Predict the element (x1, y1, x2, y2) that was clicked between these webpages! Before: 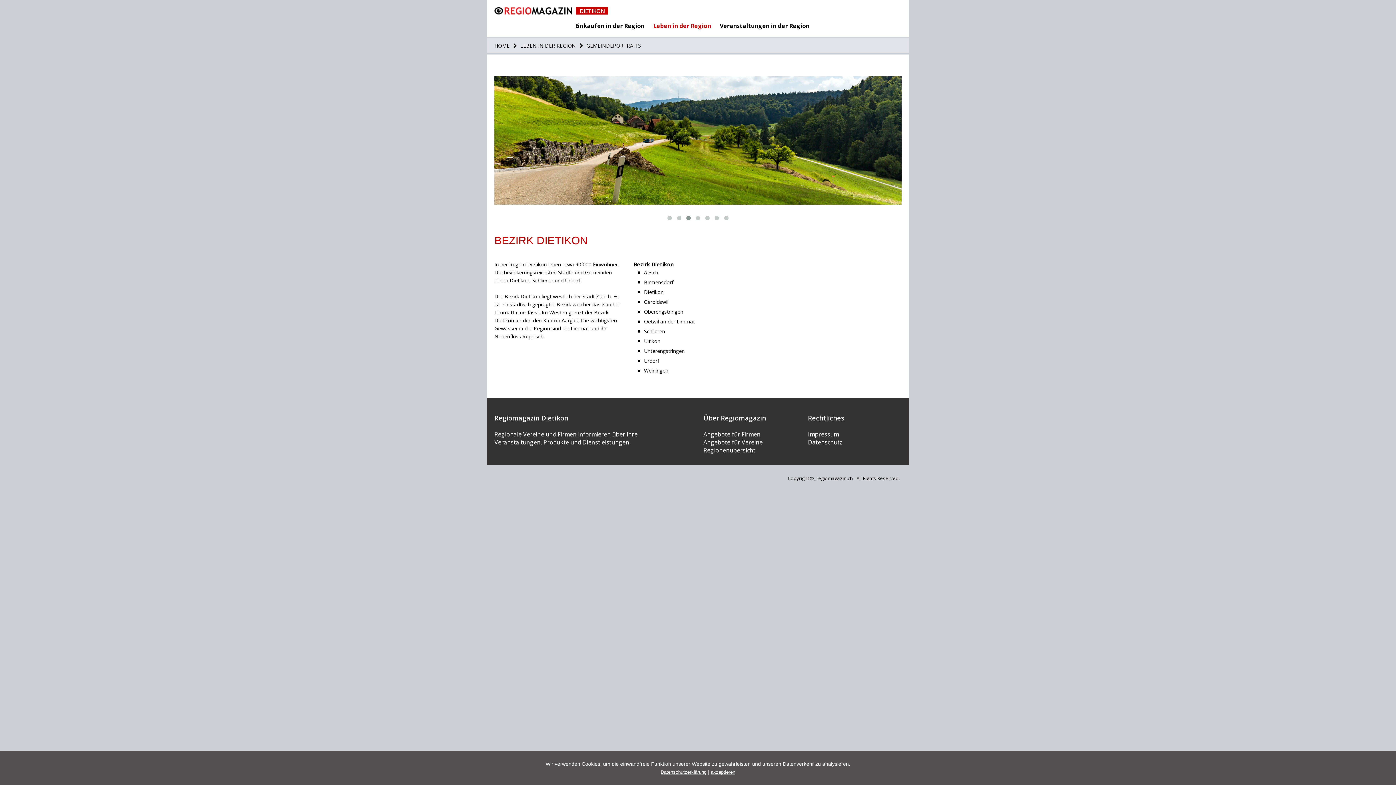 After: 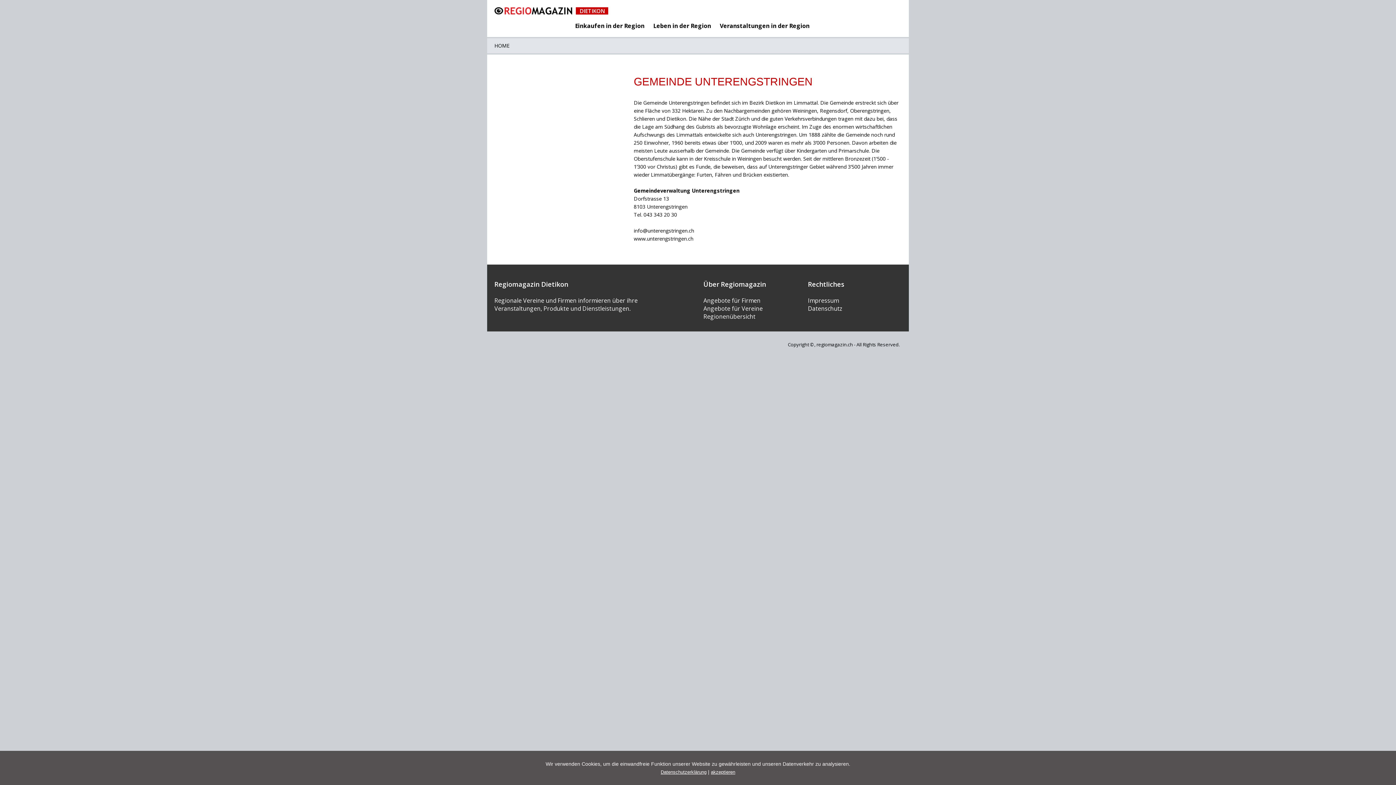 Action: bbox: (644, 347, 684, 354) label: Unterengstringen